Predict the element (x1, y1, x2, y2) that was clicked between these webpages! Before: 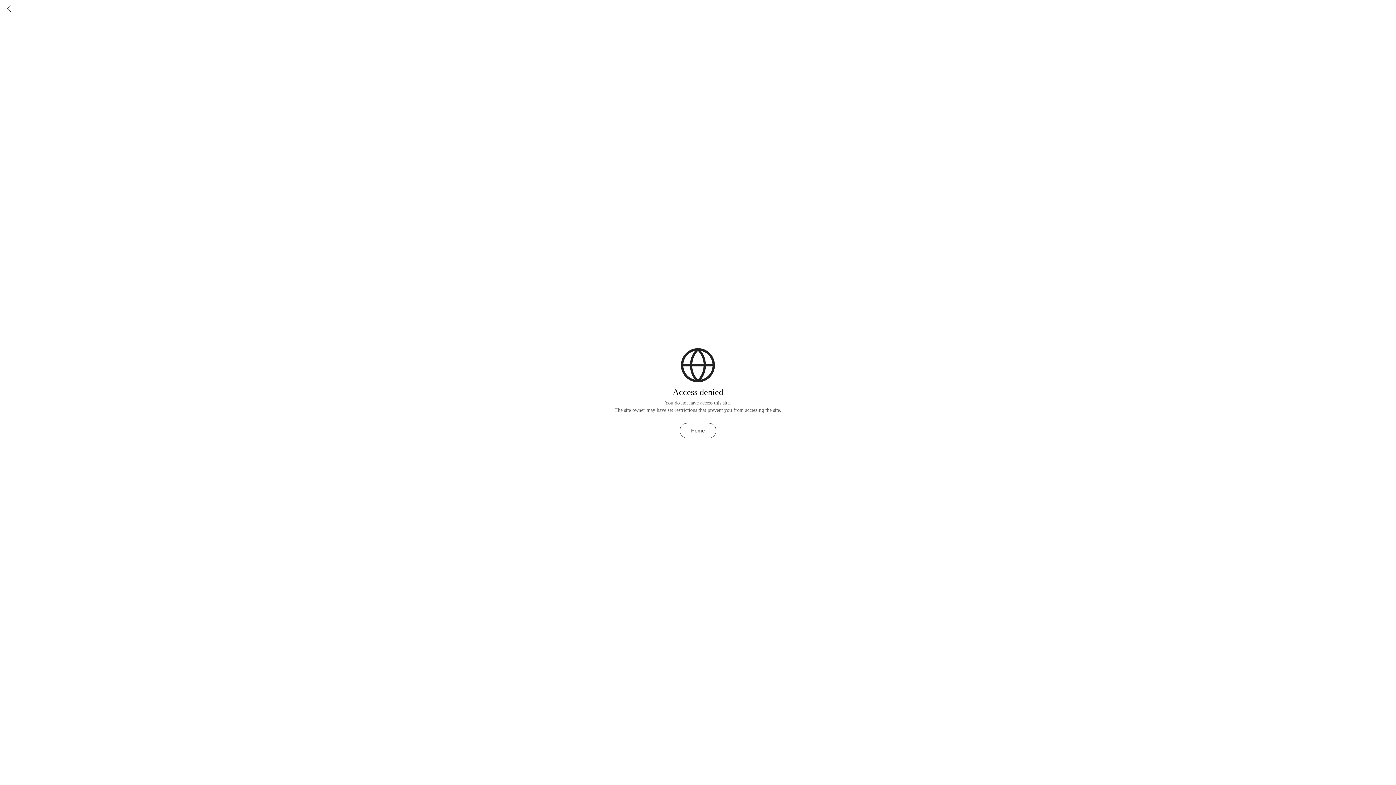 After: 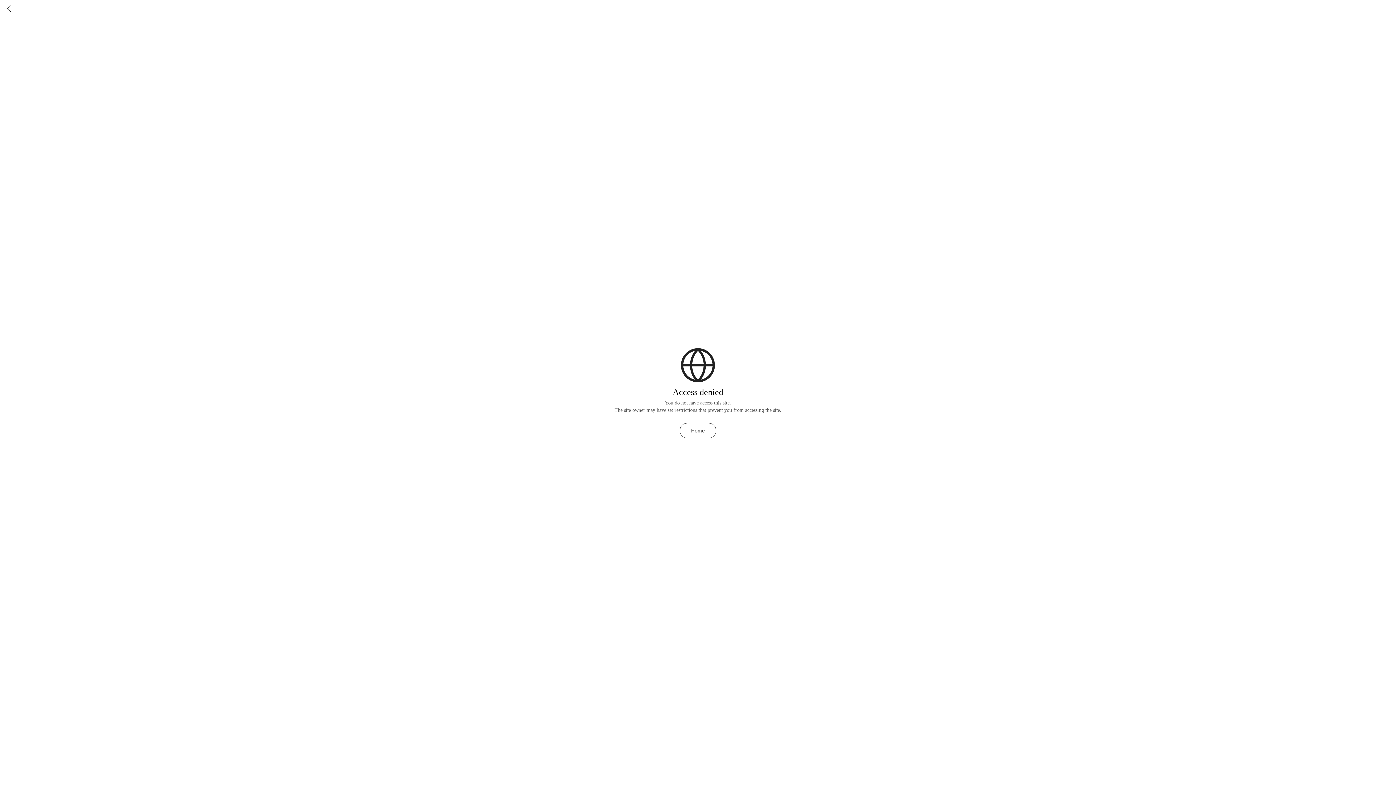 Action: bbox: (0, 0, 18, 18)